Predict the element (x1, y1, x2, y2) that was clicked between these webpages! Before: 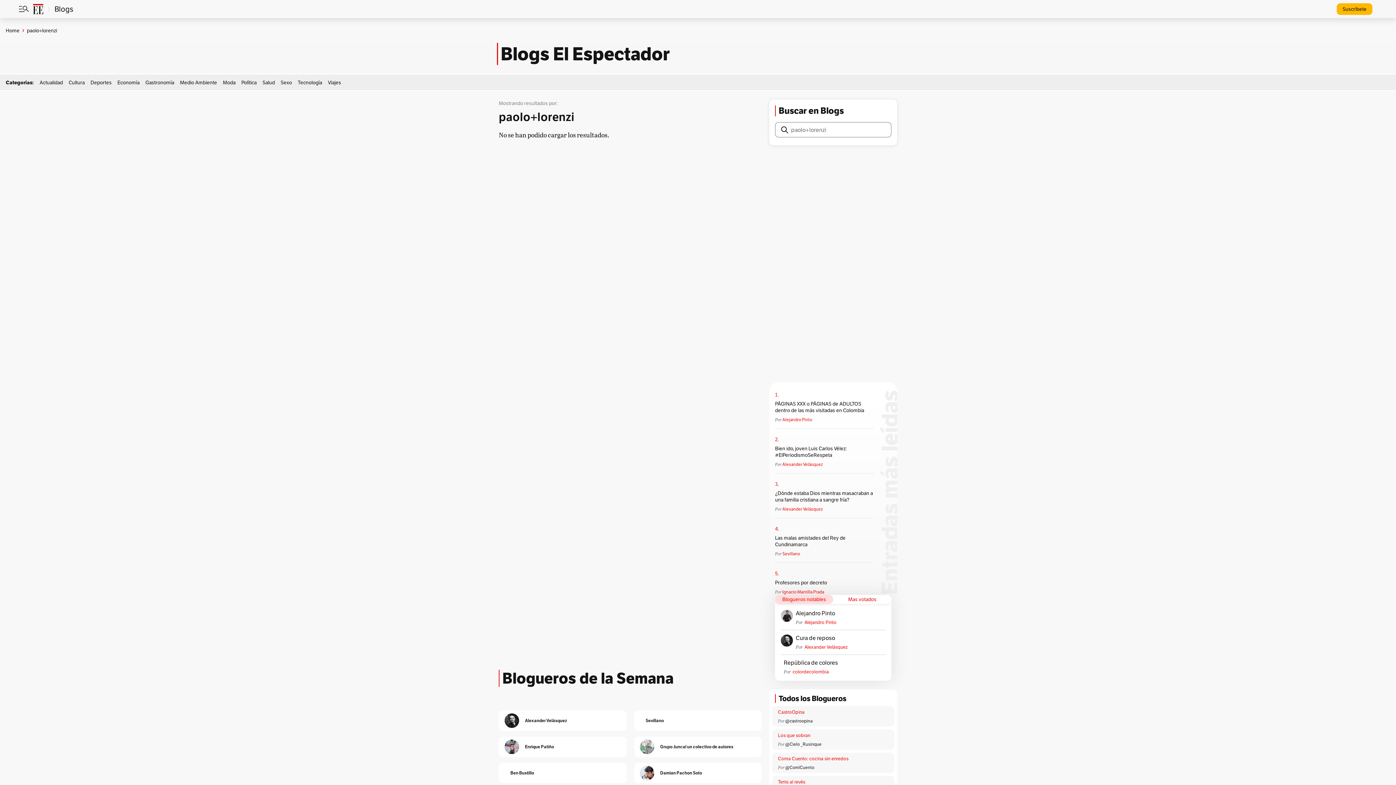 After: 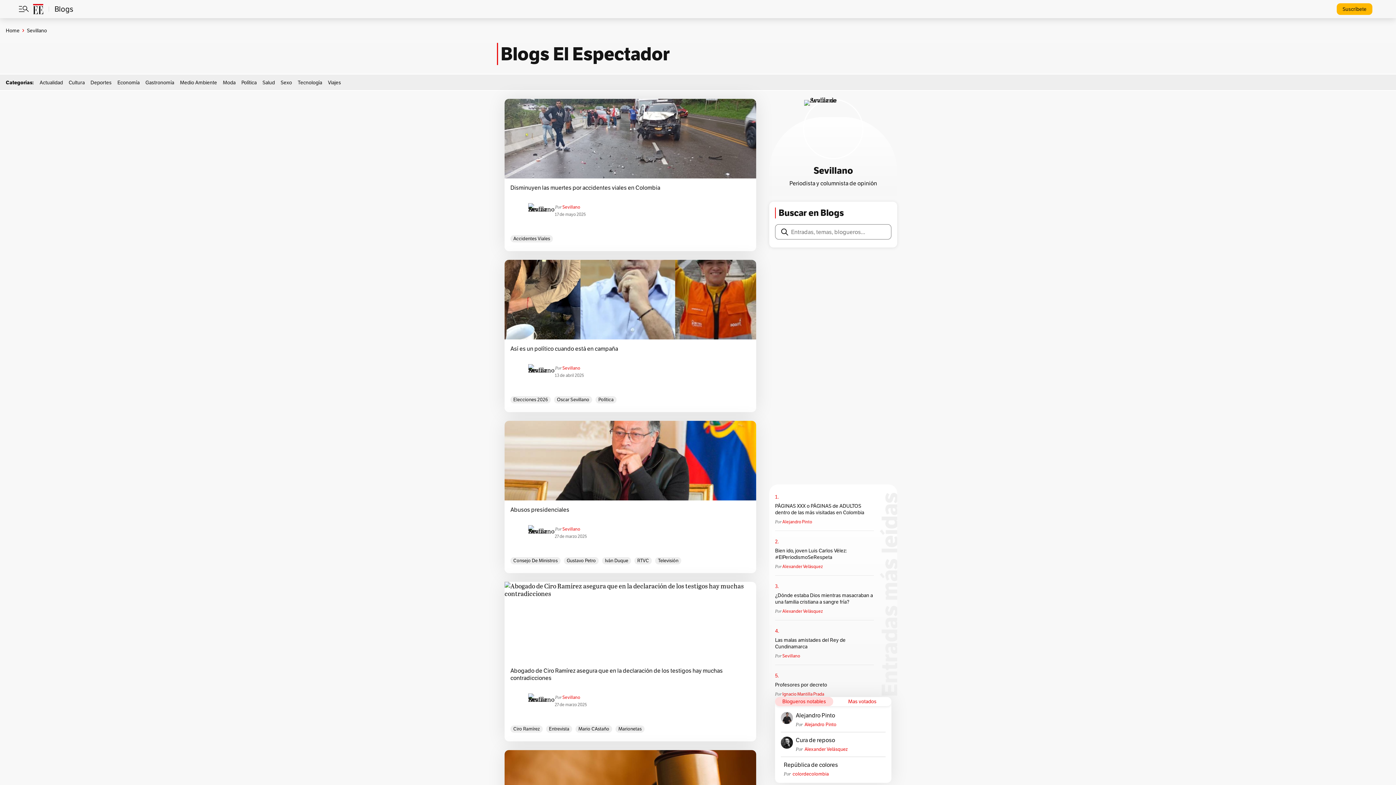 Action: bbox: (634, 710, 645, 731)